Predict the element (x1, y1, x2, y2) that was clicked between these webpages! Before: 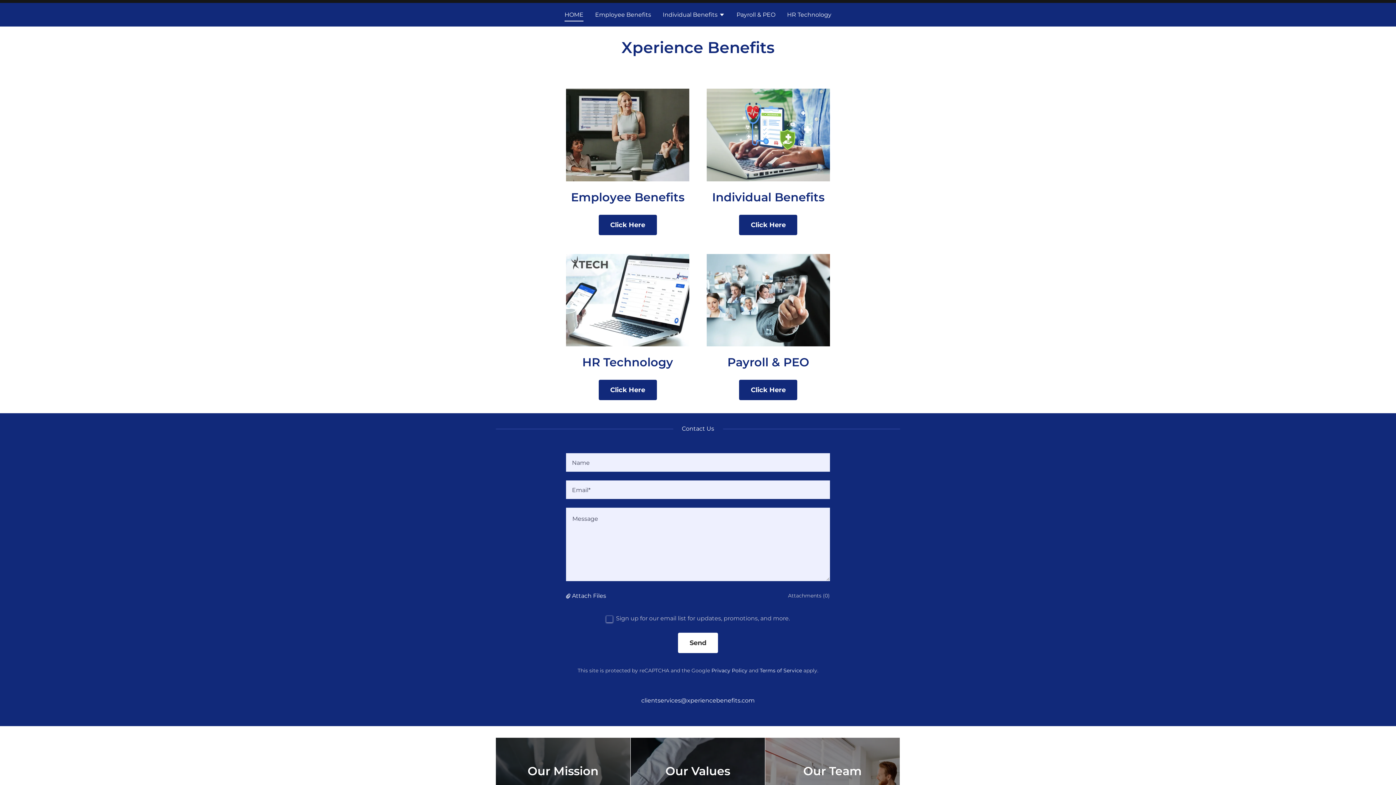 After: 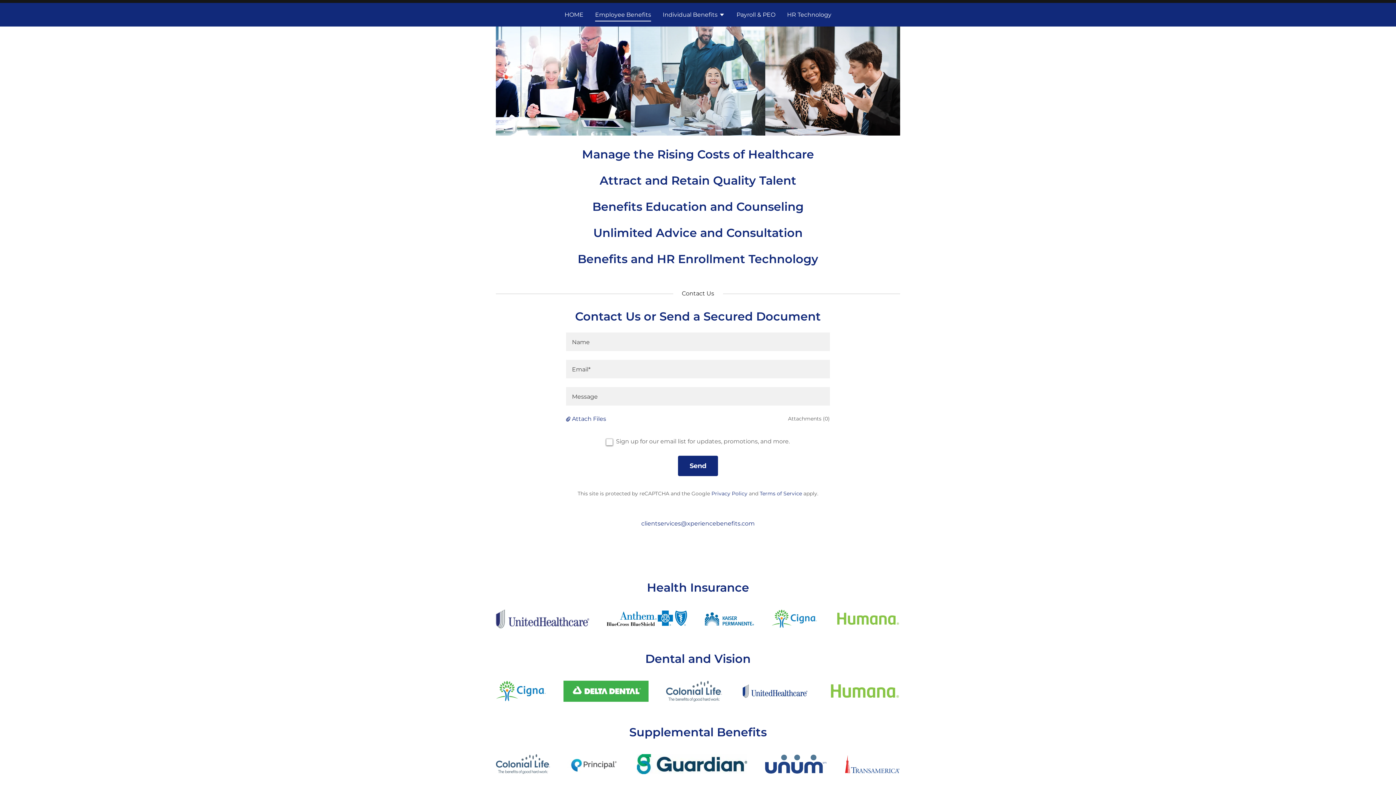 Action: bbox: (566, 131, 689, 138)